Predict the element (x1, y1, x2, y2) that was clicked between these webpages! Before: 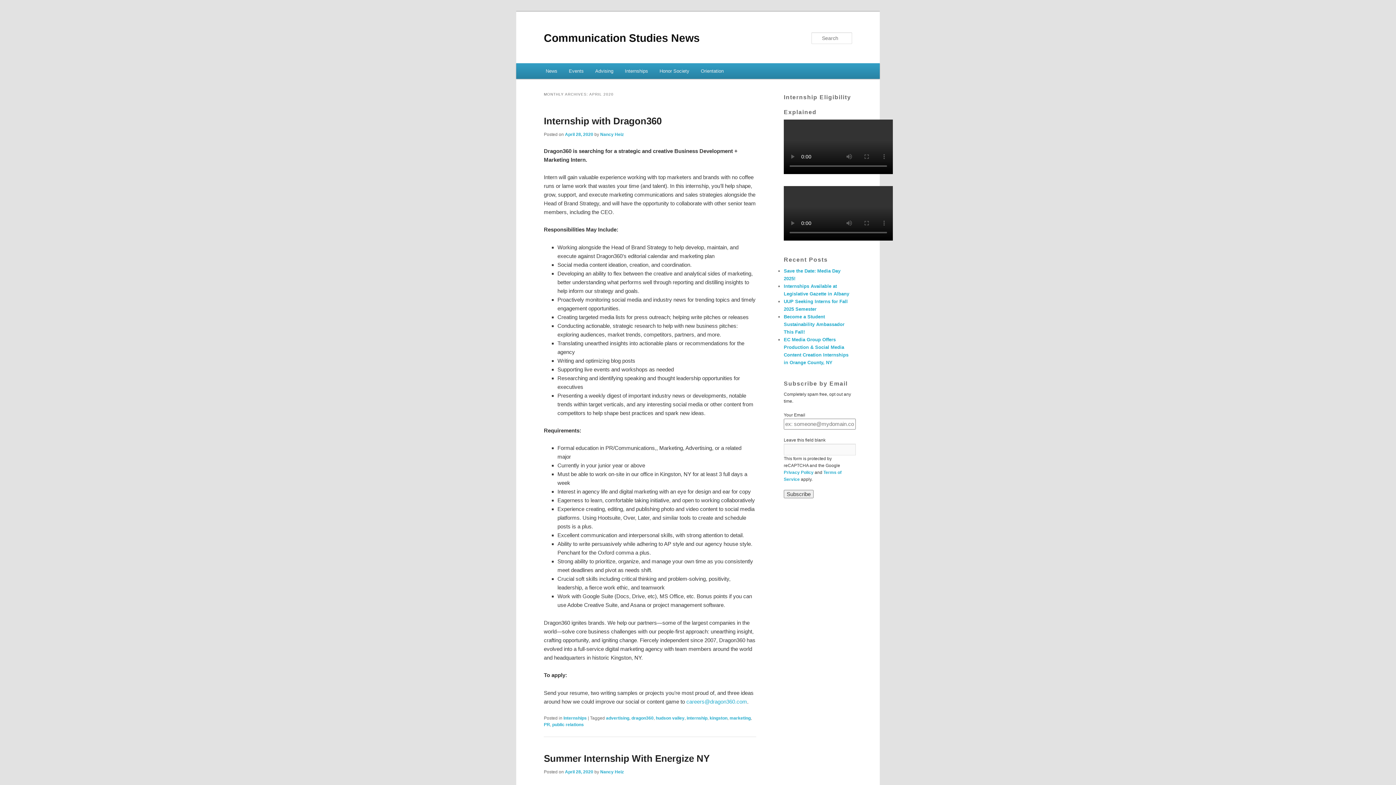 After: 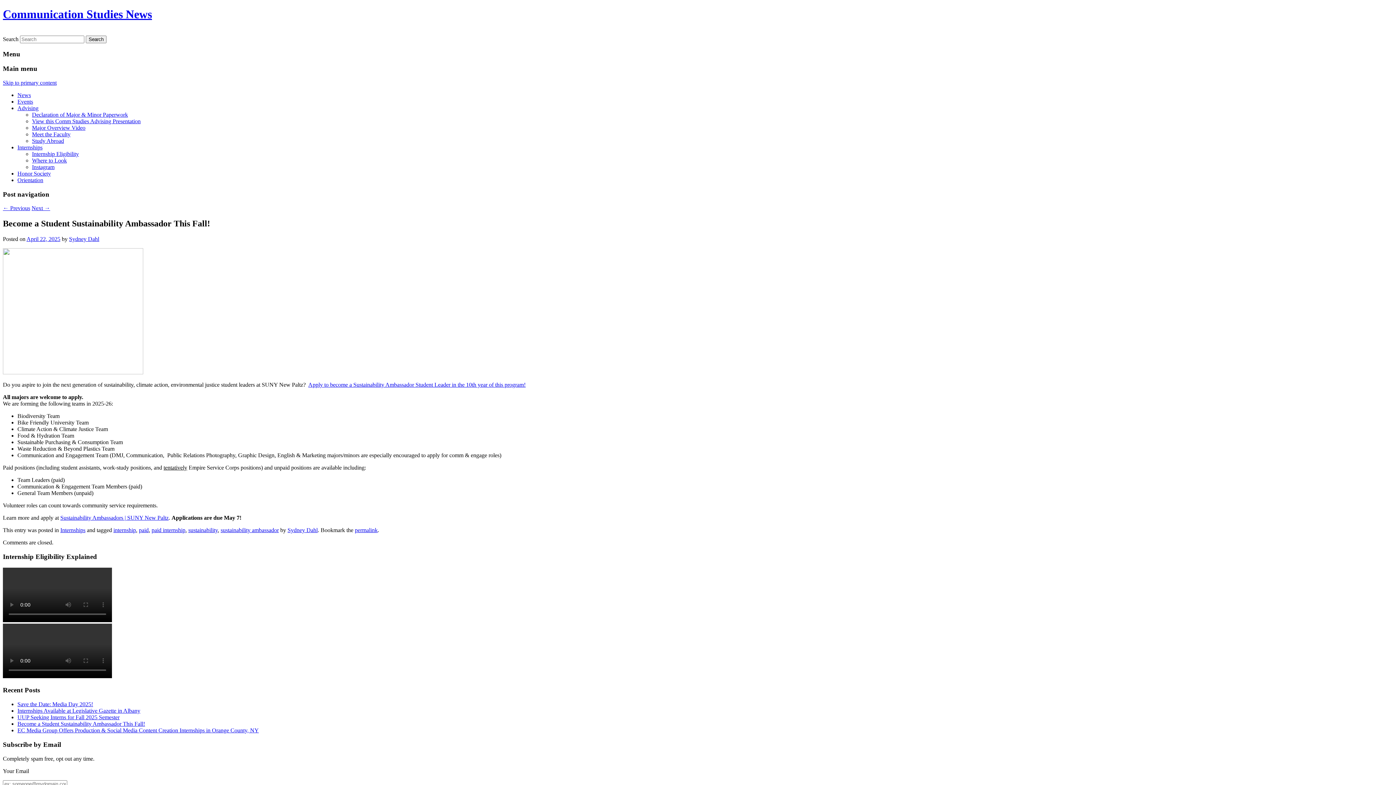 Action: bbox: (784, 314, 844, 334) label: Become a Student Sustainability Ambassador This Fall!